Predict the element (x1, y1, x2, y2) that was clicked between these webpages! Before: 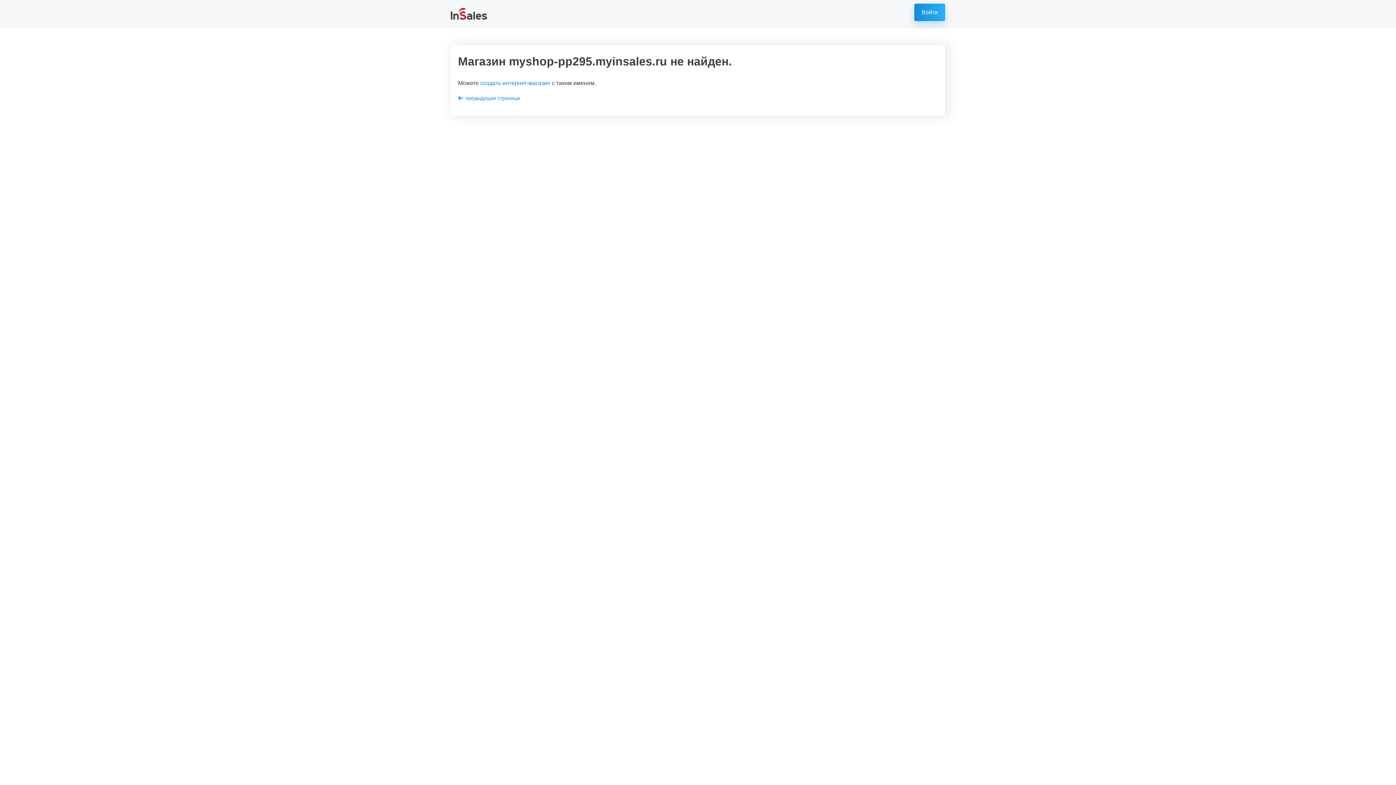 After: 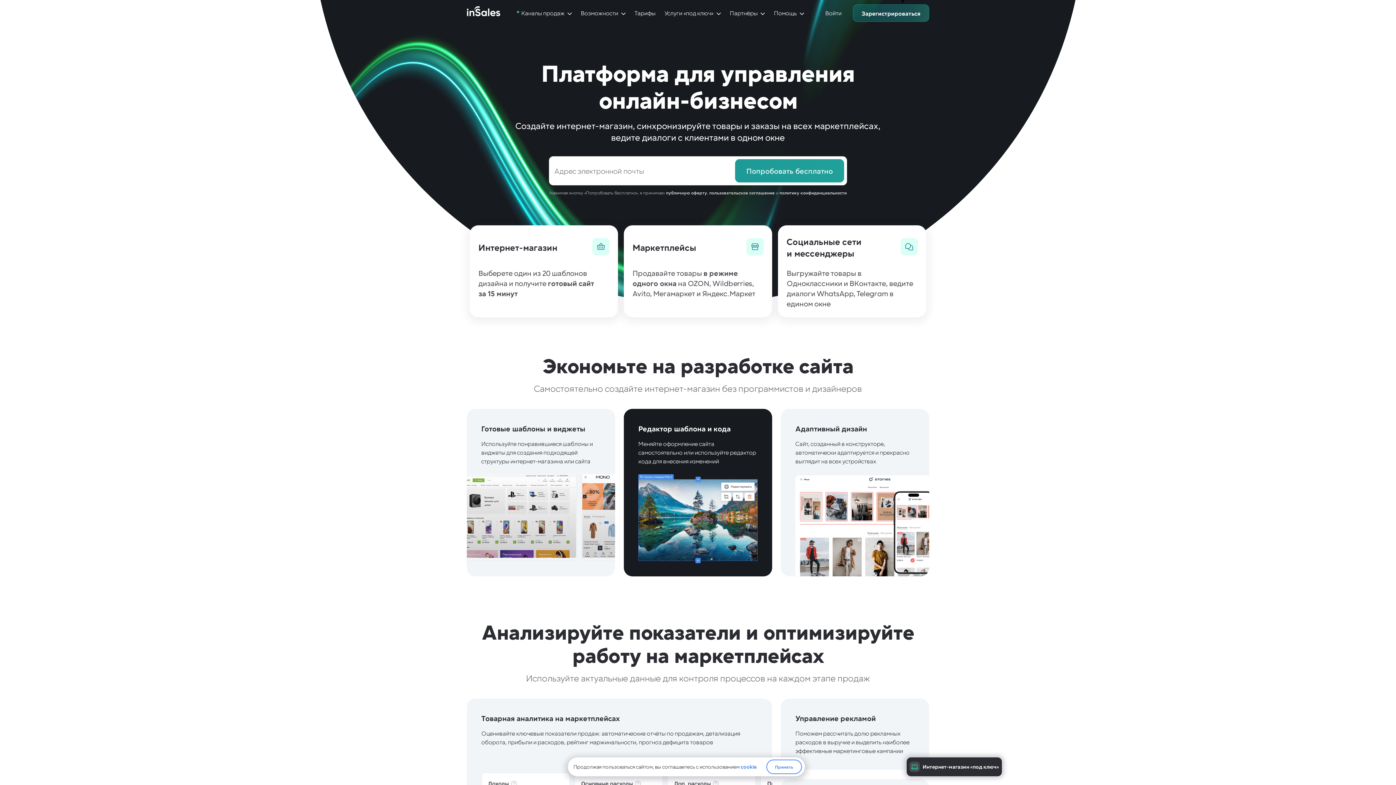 Action: bbox: (450, 7, 487, 19)